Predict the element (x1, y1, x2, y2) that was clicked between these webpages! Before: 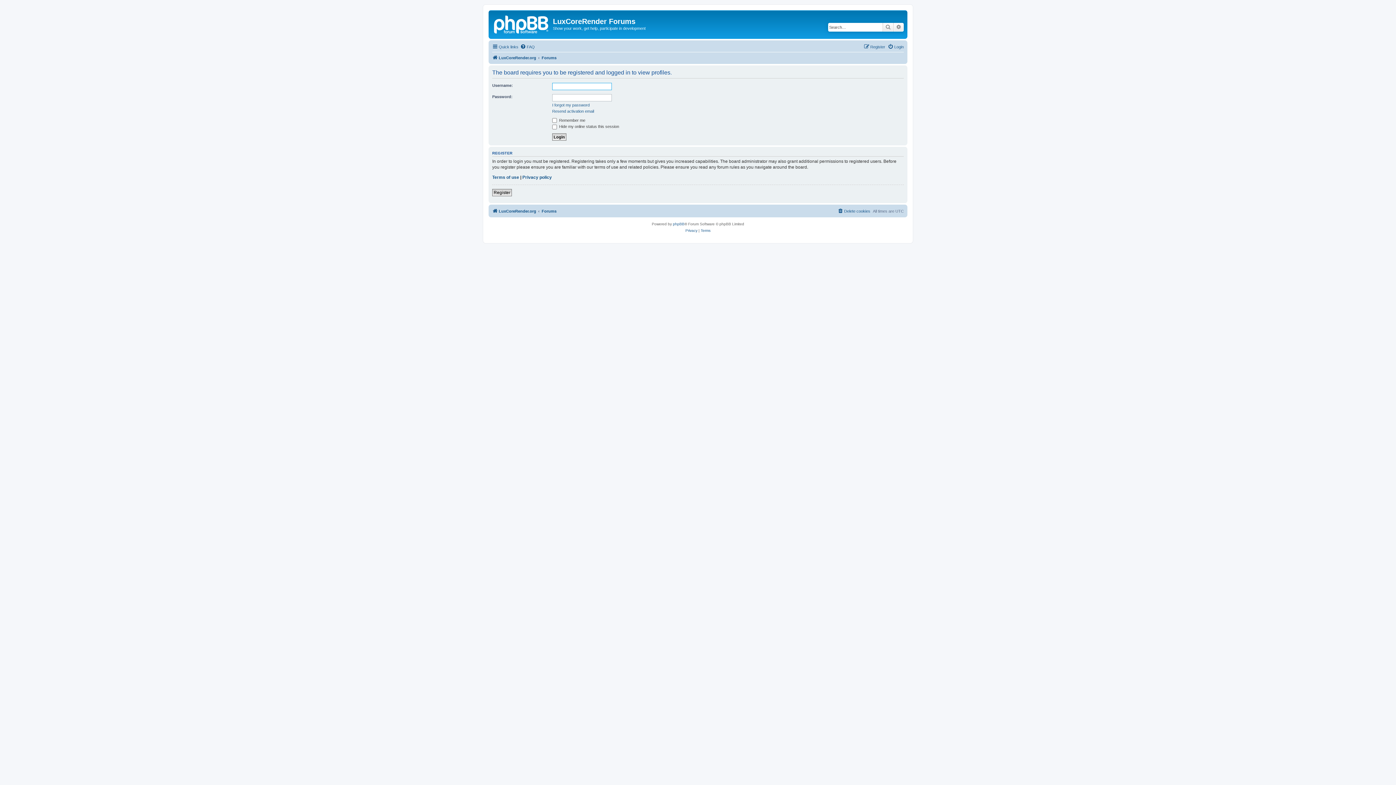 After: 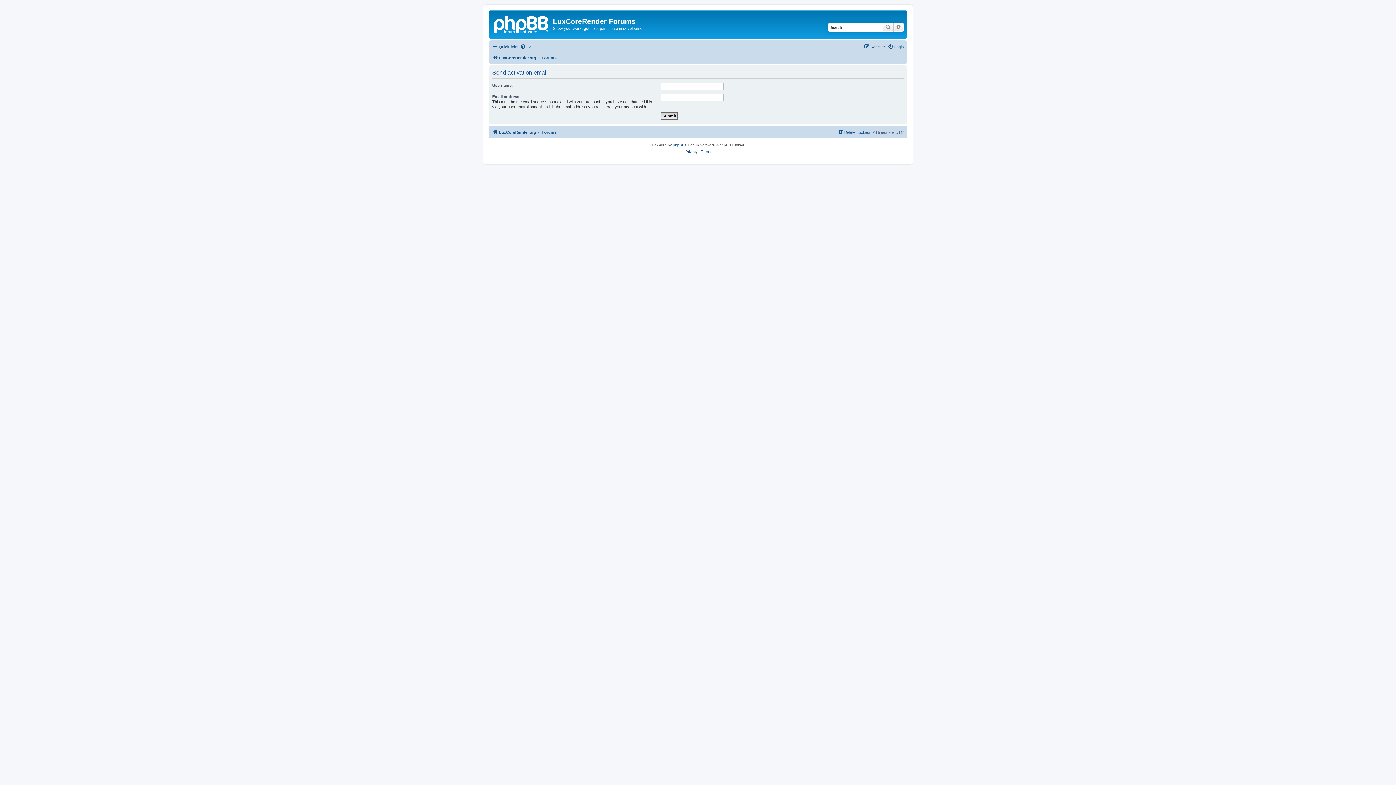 Action: bbox: (552, 108, 594, 113) label: Resend activation email